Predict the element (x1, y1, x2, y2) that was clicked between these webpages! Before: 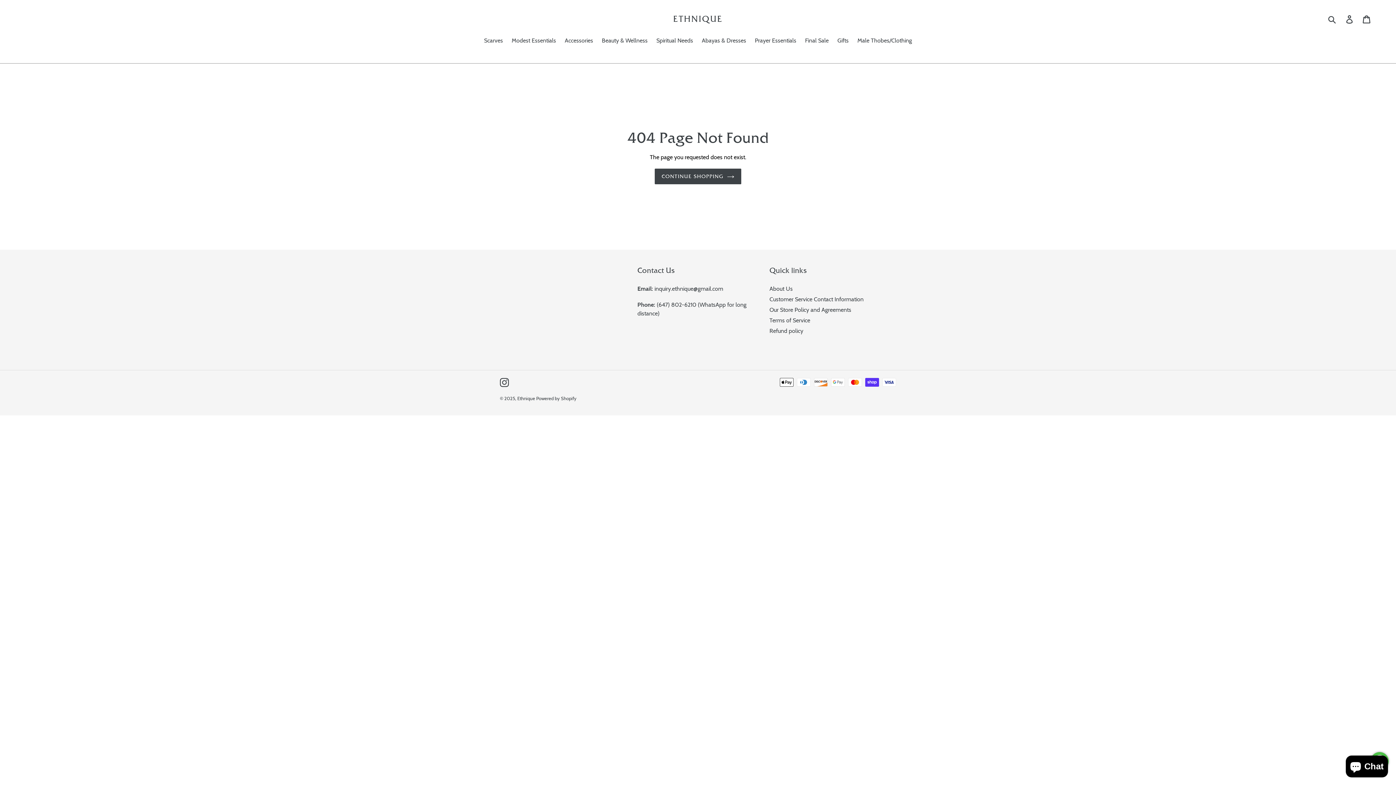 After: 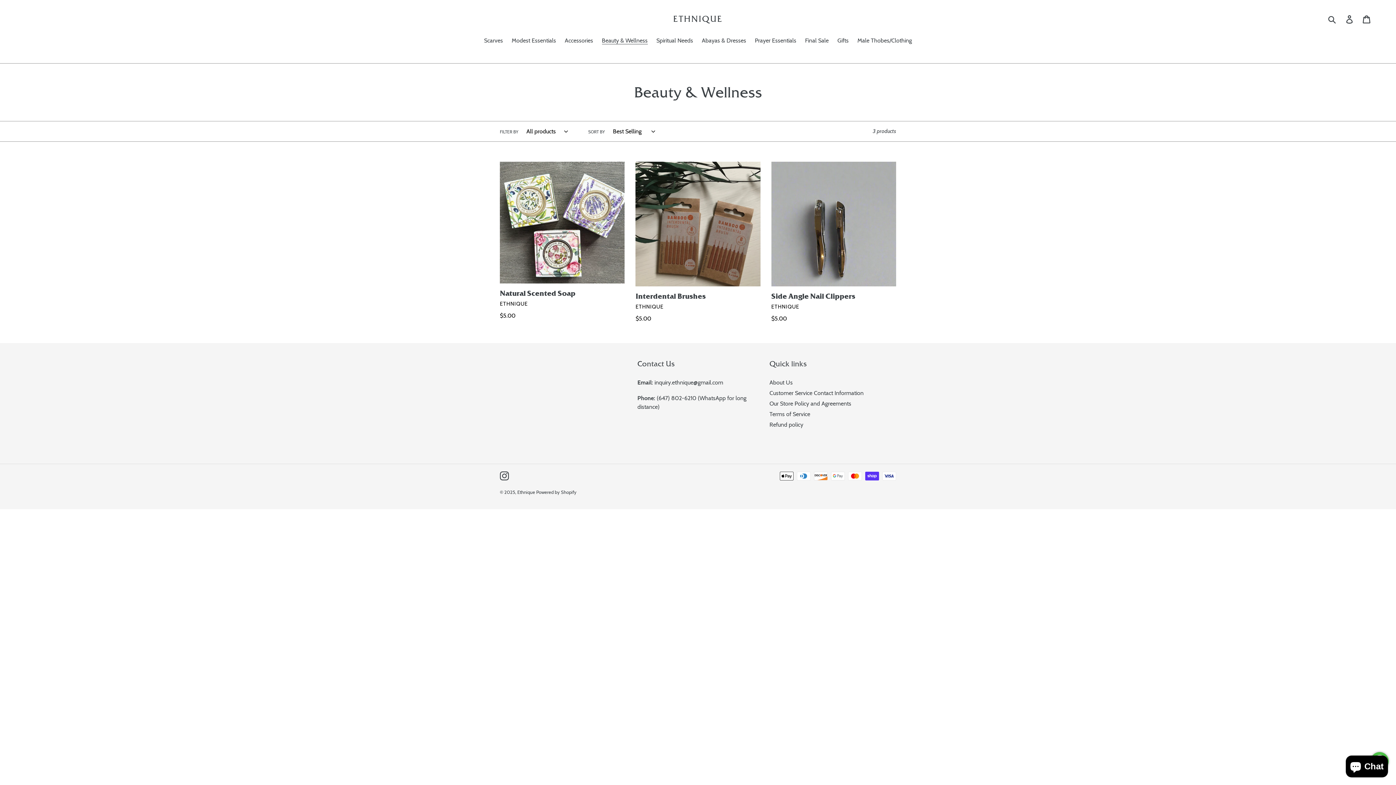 Action: bbox: (598, 36, 651, 46) label: Beauty & Wellness